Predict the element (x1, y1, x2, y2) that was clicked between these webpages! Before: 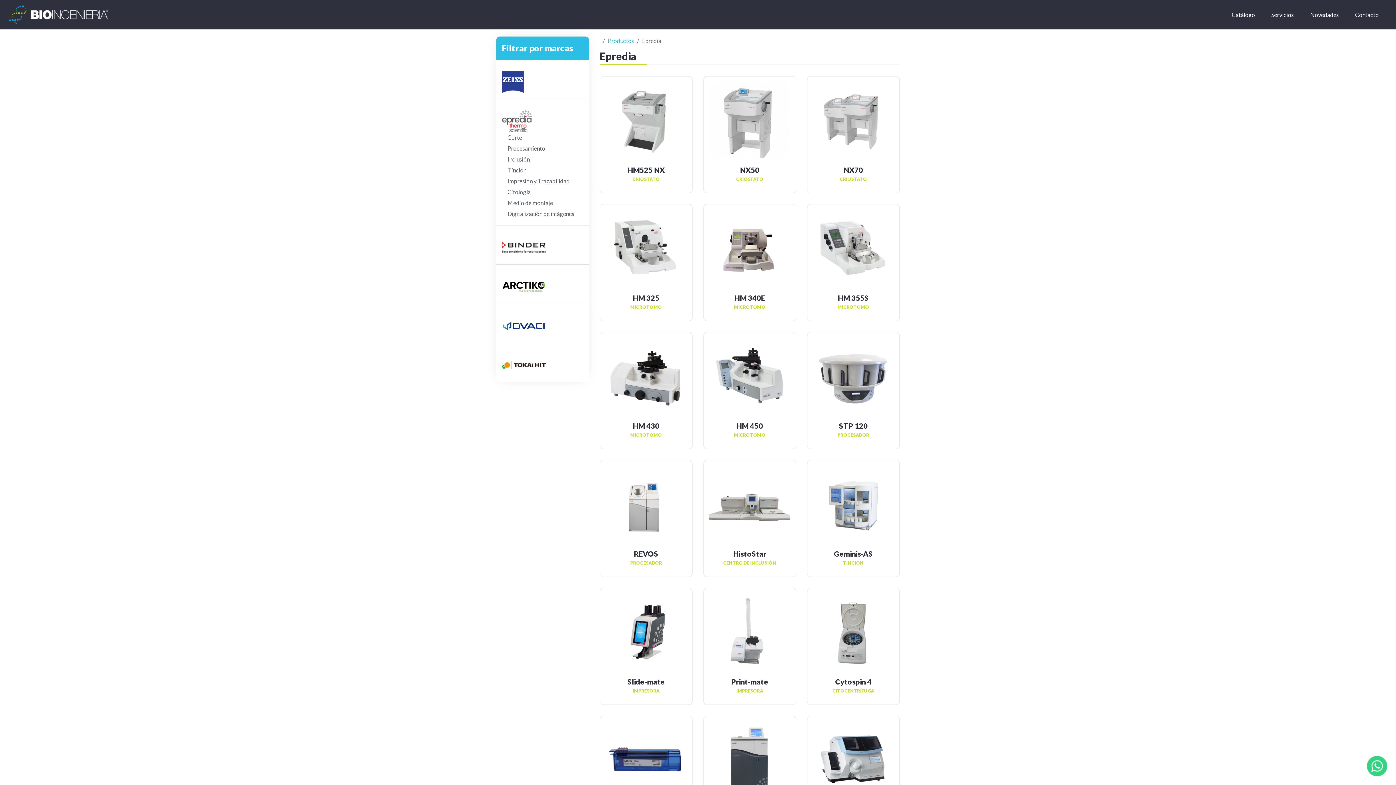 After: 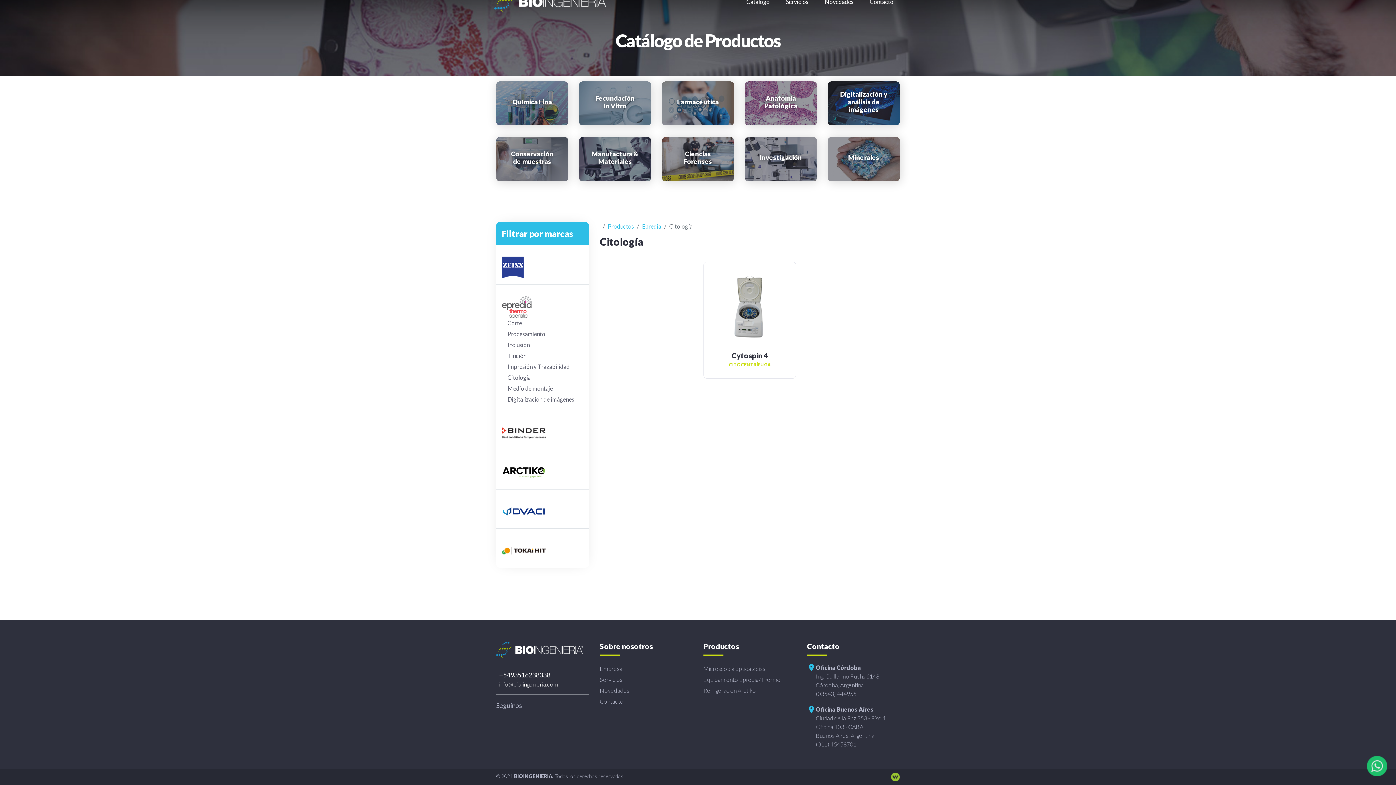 Action: bbox: (507, 187, 583, 196) label: Citología